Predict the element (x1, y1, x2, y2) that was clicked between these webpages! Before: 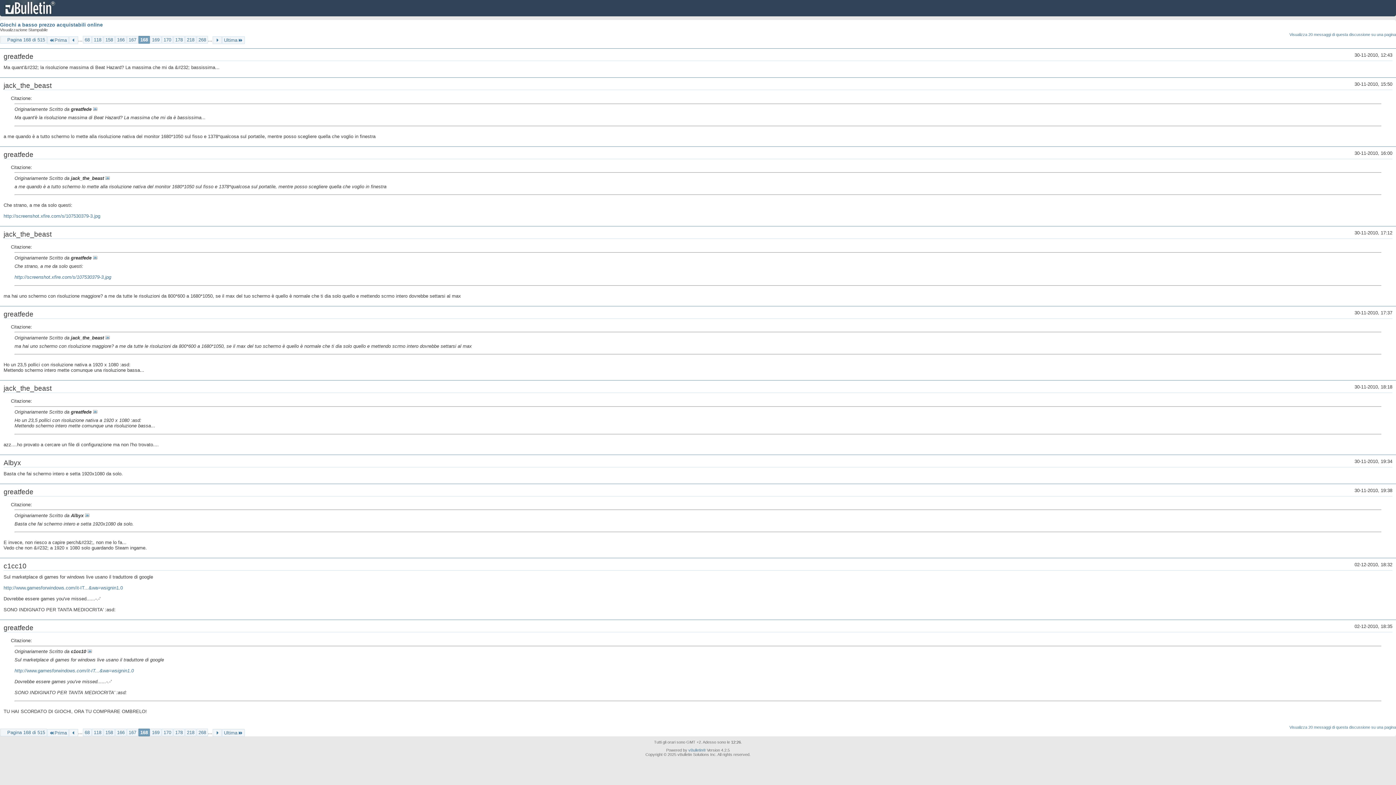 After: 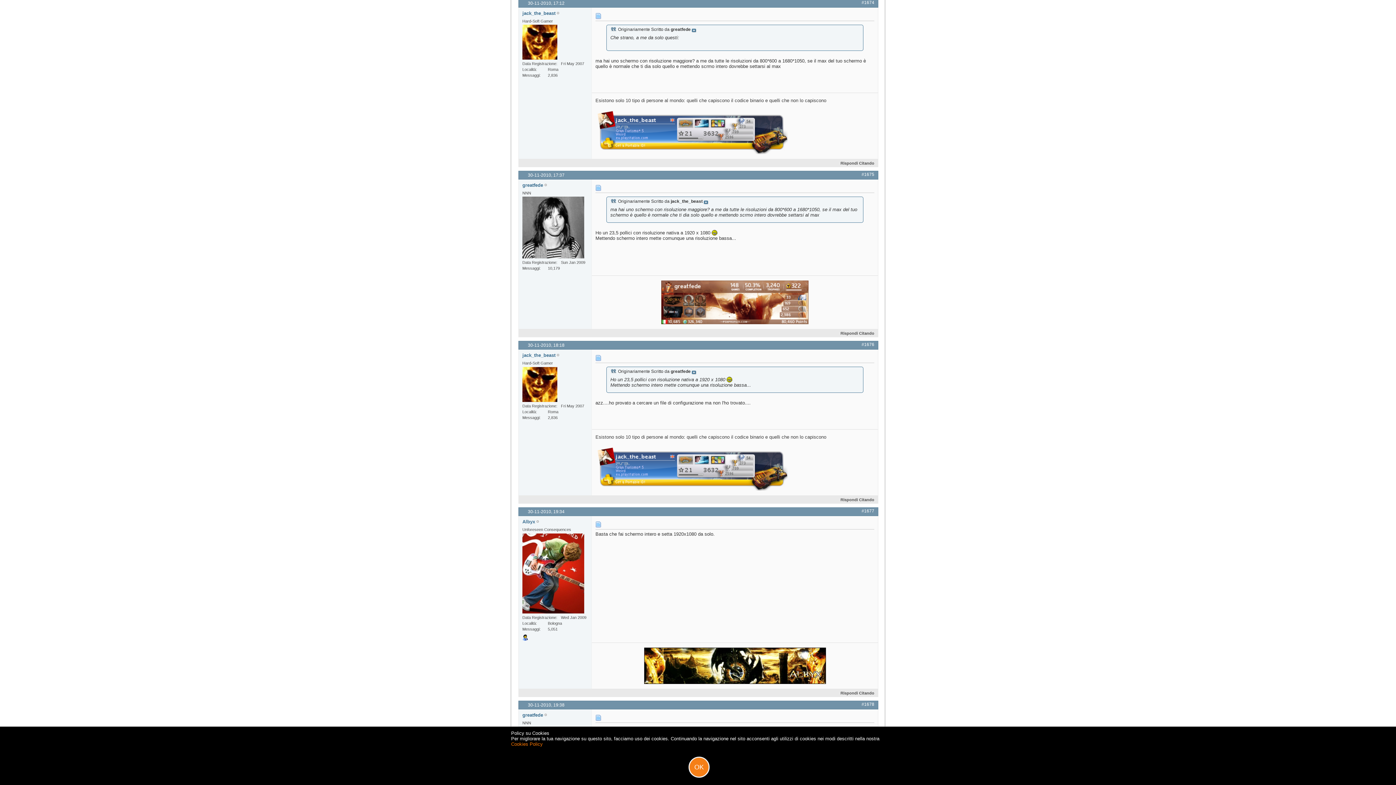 Action: bbox: (105, 335, 109, 340)